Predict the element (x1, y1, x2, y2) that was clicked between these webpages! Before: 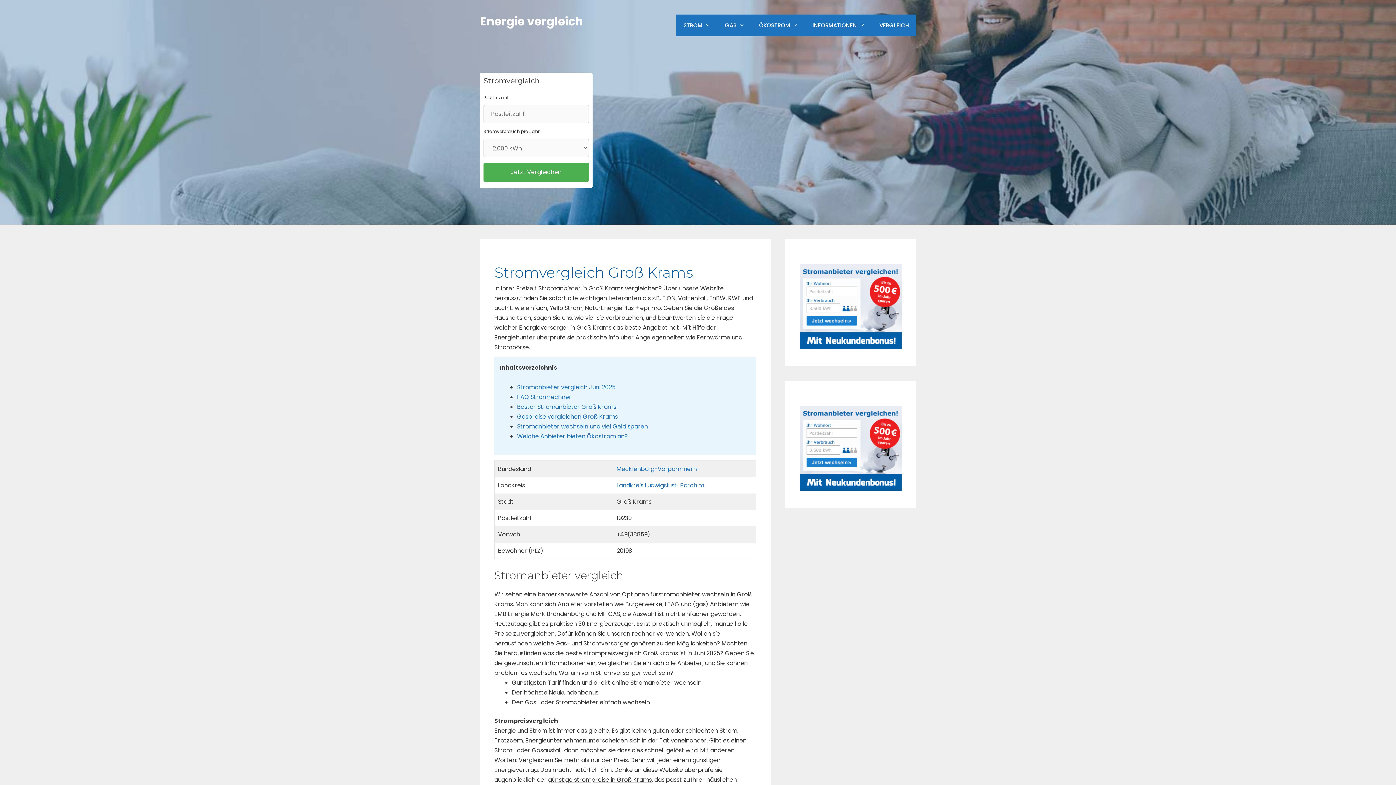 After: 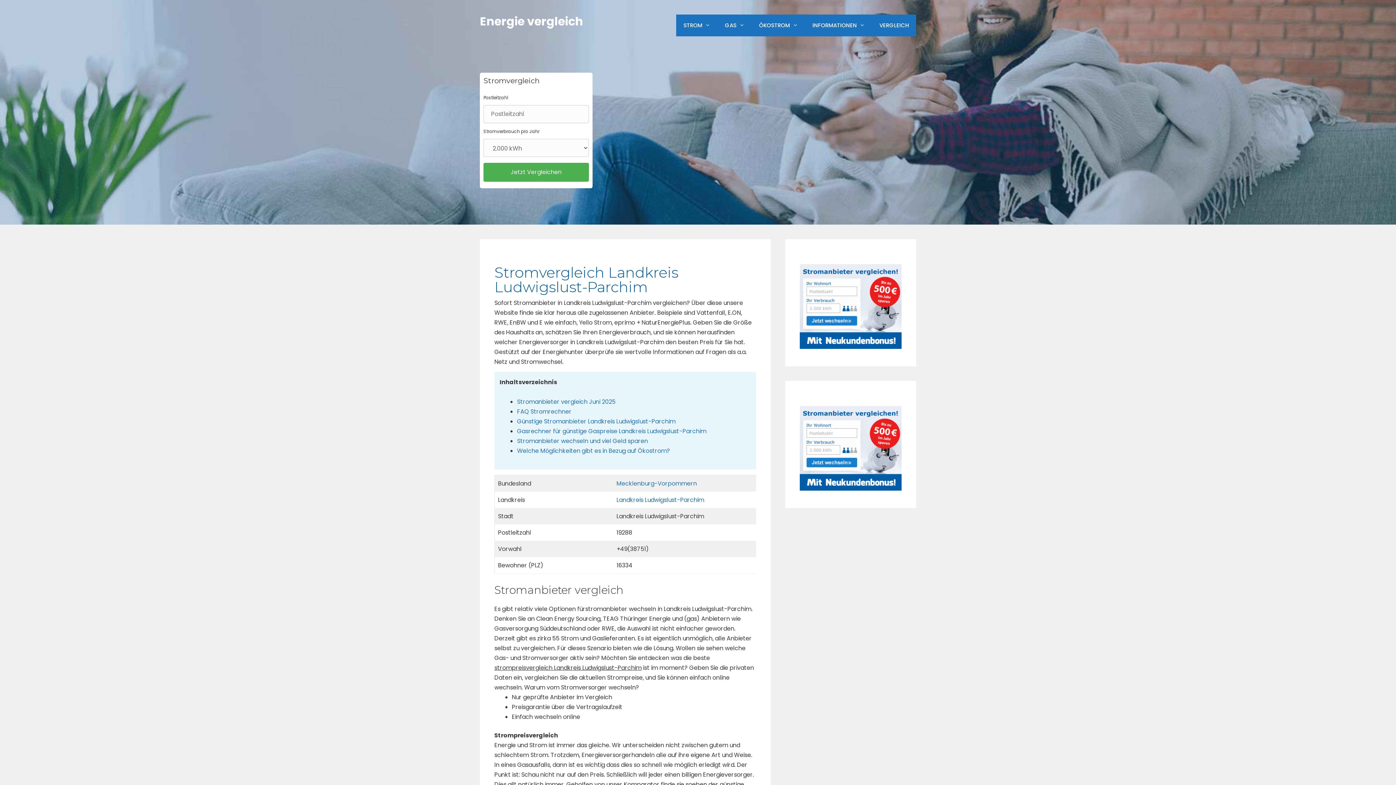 Action: label: Landkreis Ludwigslust-Parchim bbox: (616, 481, 704, 489)